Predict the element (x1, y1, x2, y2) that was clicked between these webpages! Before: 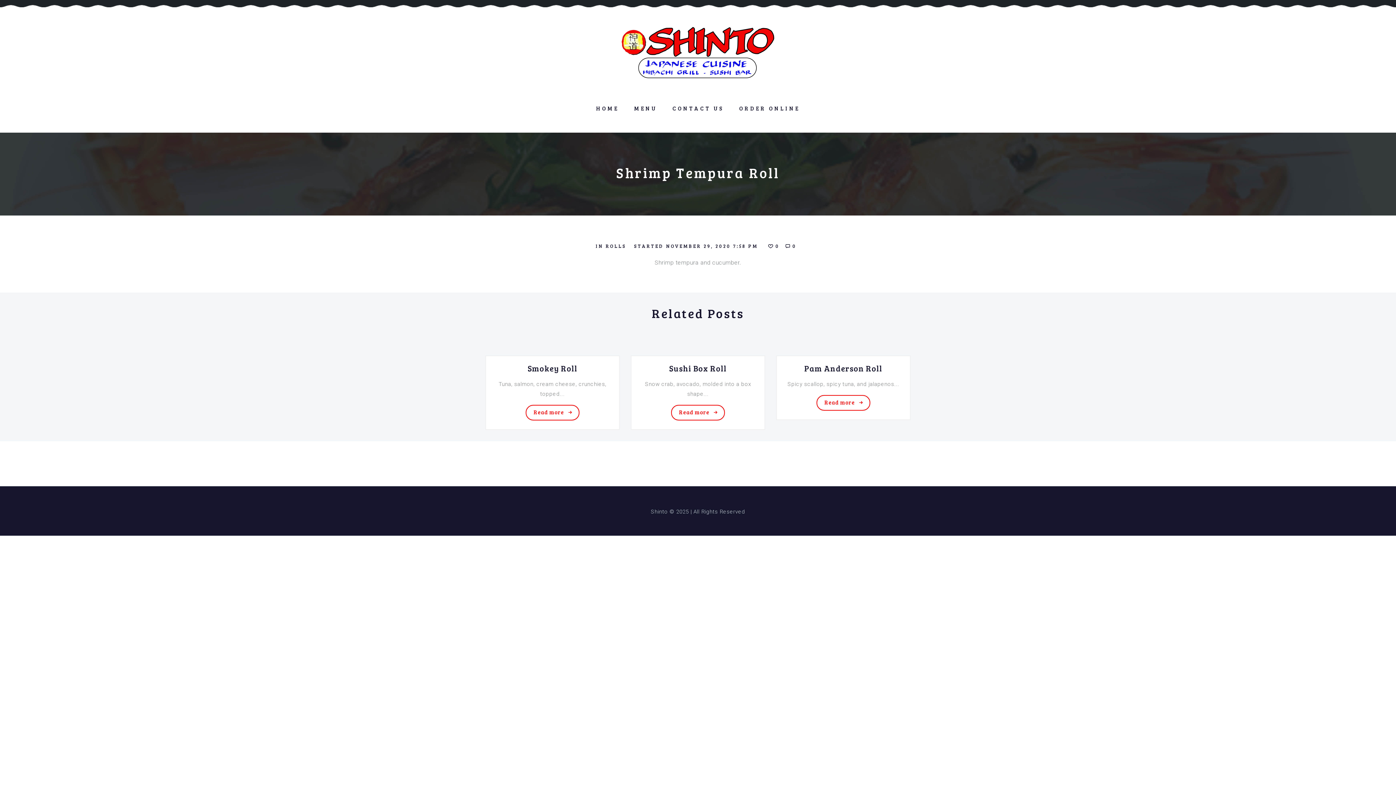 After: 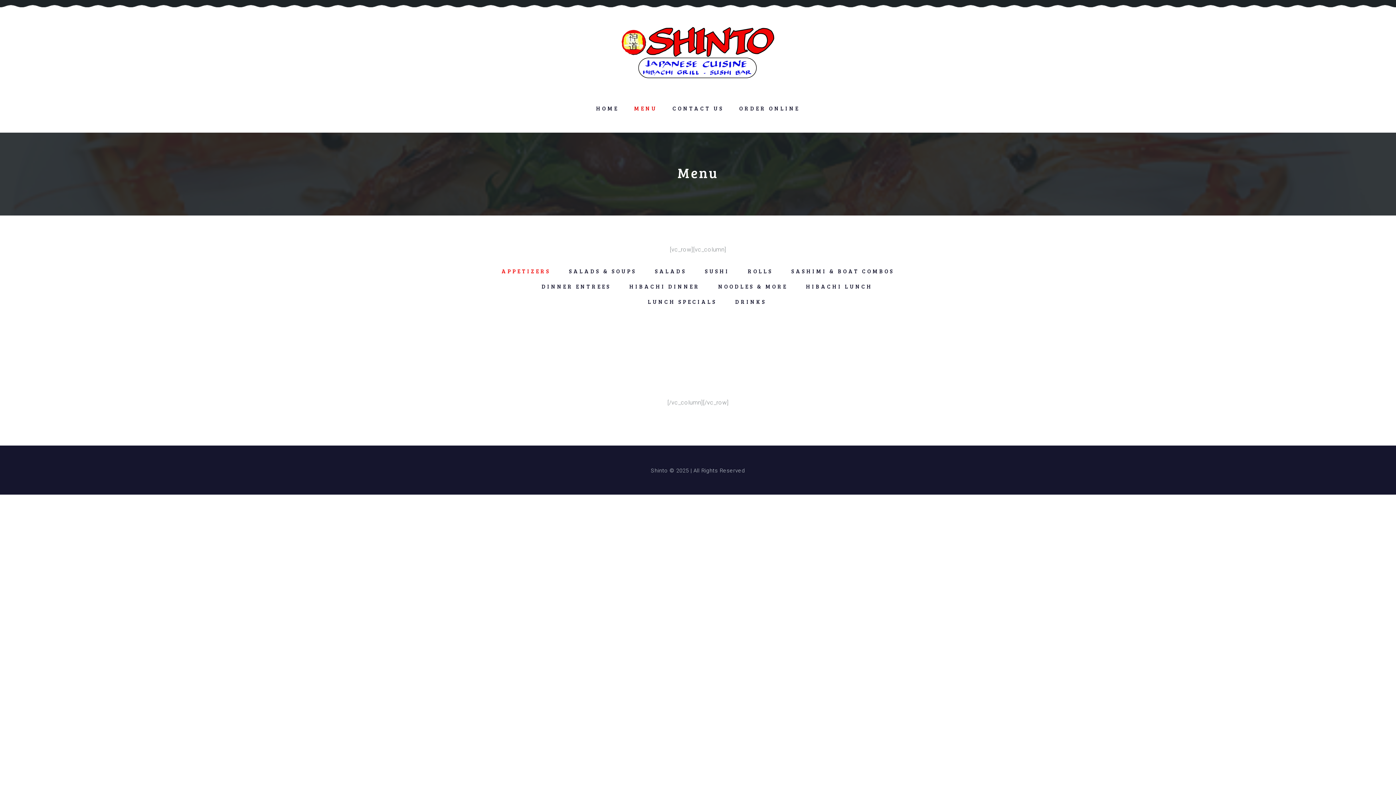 Action: bbox: (626, 94, 665, 122) label: MENU